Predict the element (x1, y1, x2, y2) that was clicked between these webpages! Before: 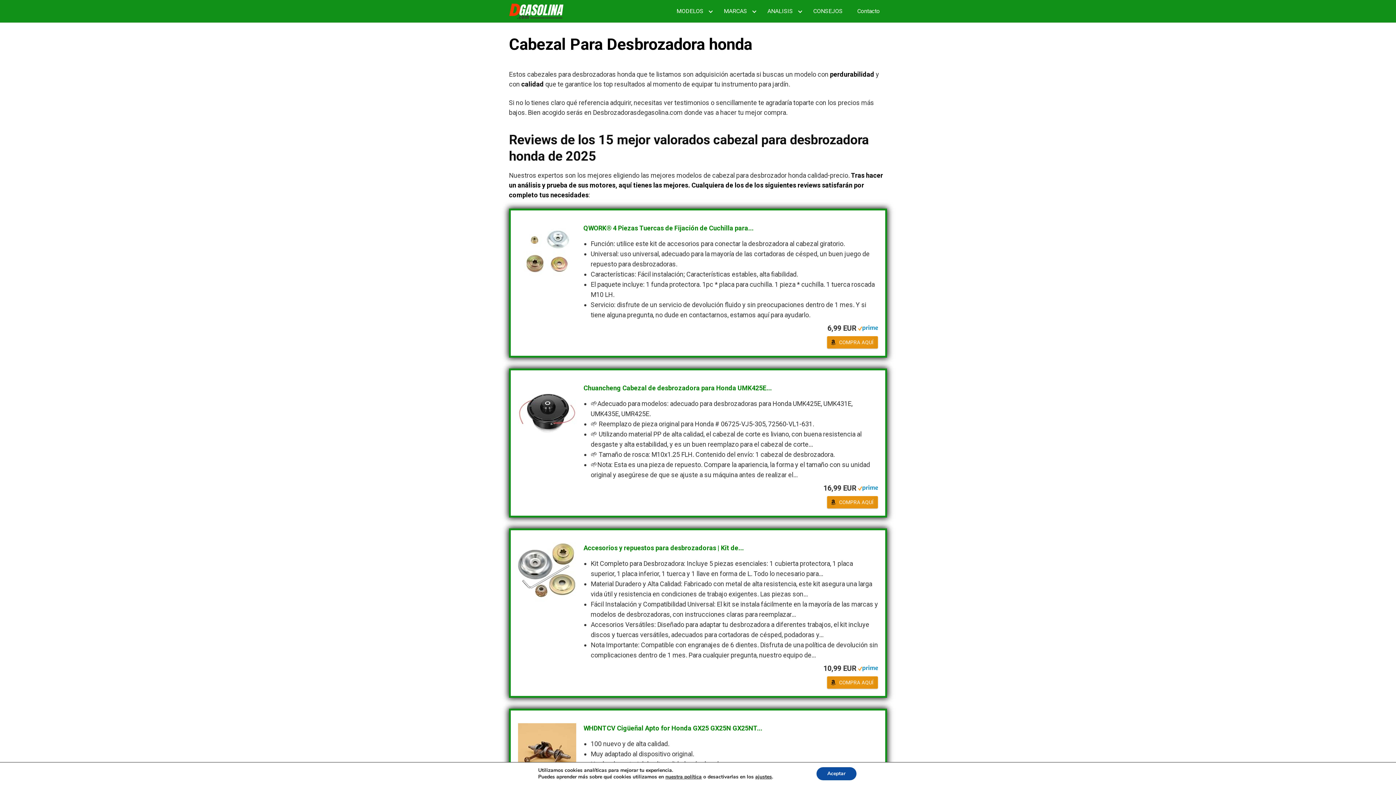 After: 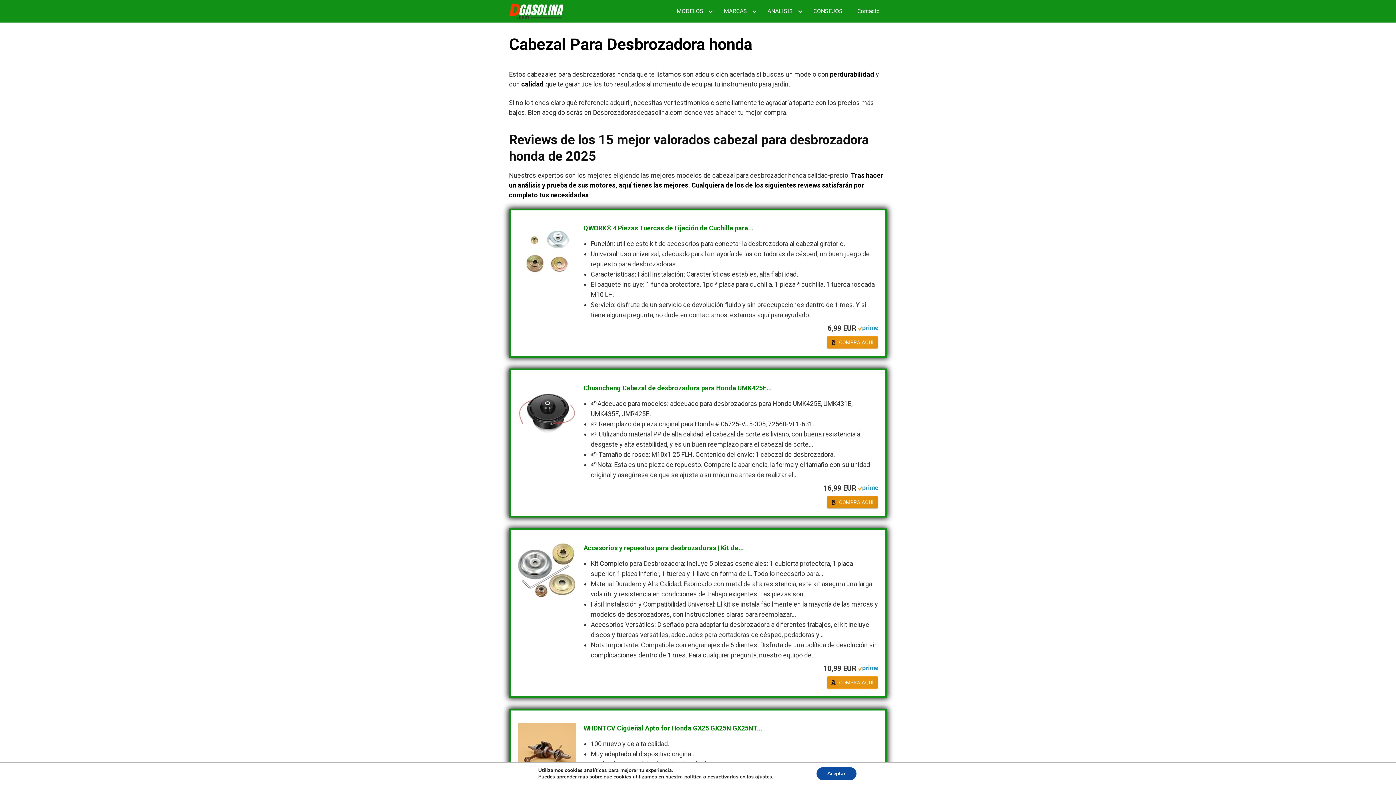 Action: label: COMPRA AQUÍ bbox: (827, 496, 878, 508)